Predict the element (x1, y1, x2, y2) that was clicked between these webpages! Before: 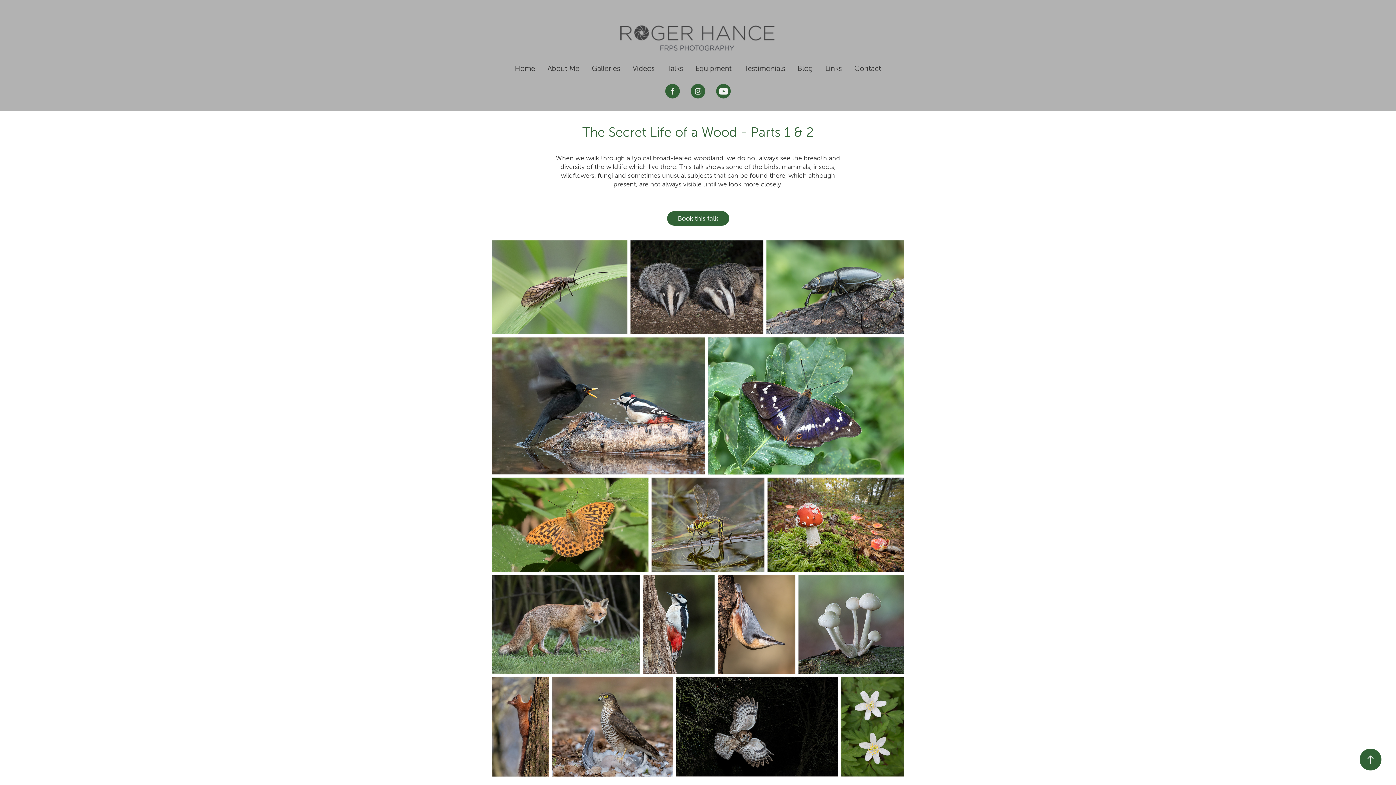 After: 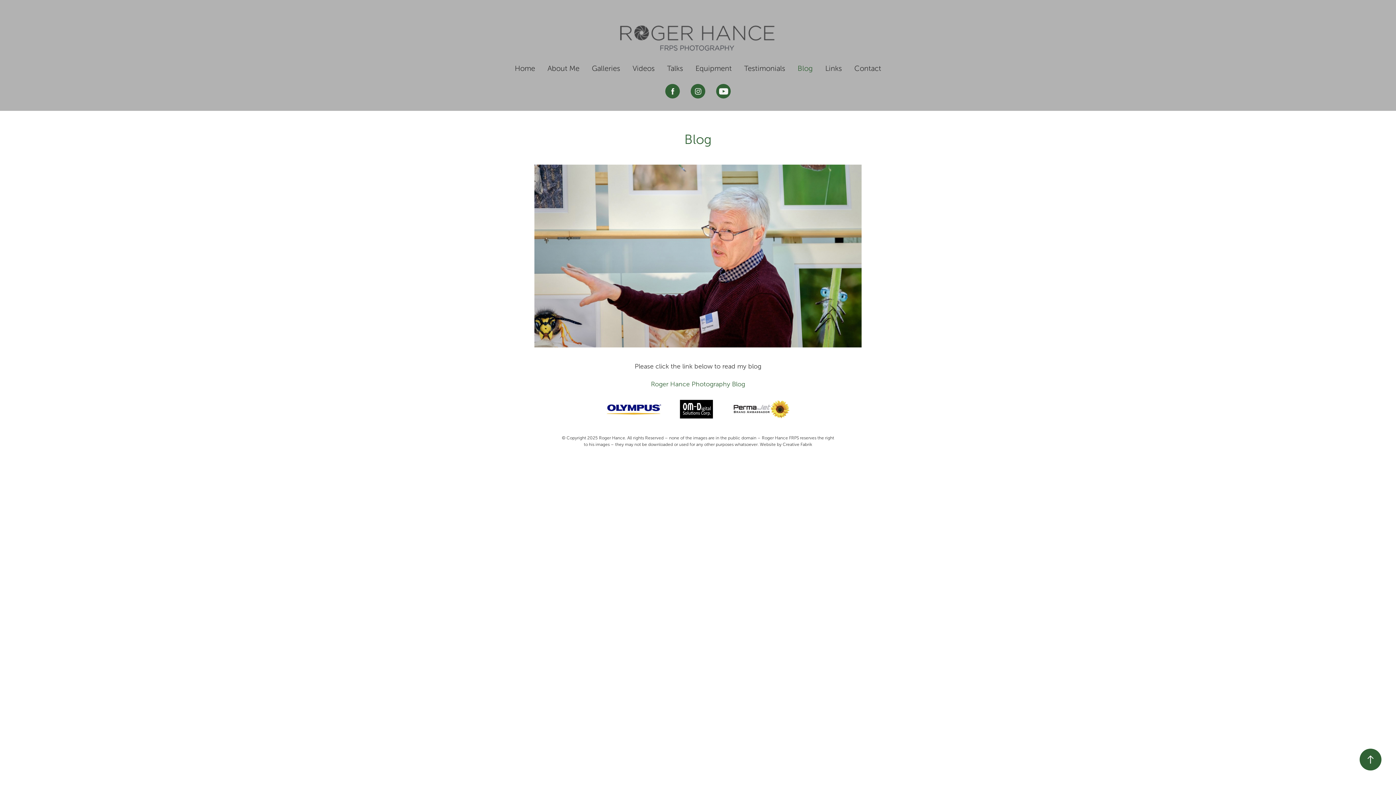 Action: bbox: (797, 64, 813, 72) label: Blog